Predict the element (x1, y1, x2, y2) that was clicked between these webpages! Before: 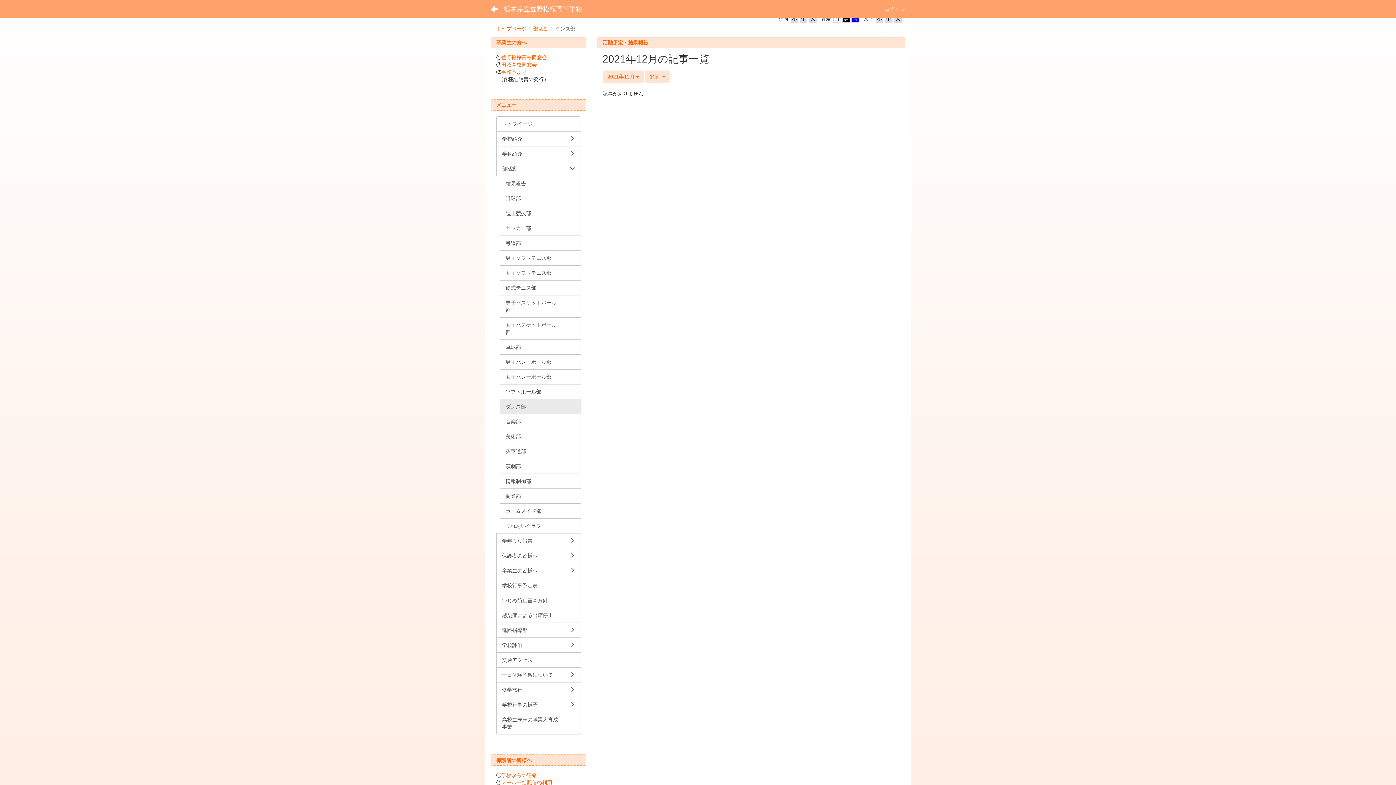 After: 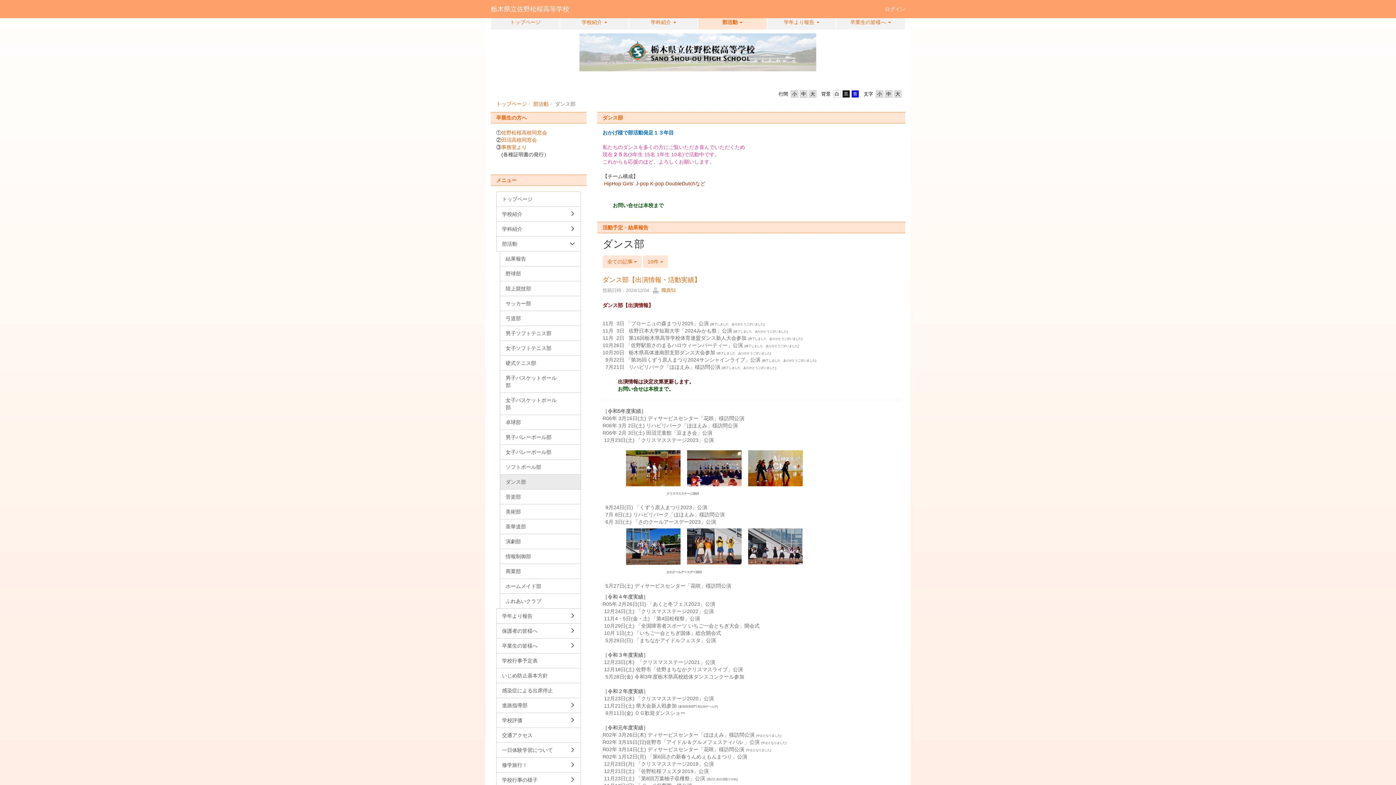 Action: label: ダンス部 bbox: (500, 399, 580, 414)